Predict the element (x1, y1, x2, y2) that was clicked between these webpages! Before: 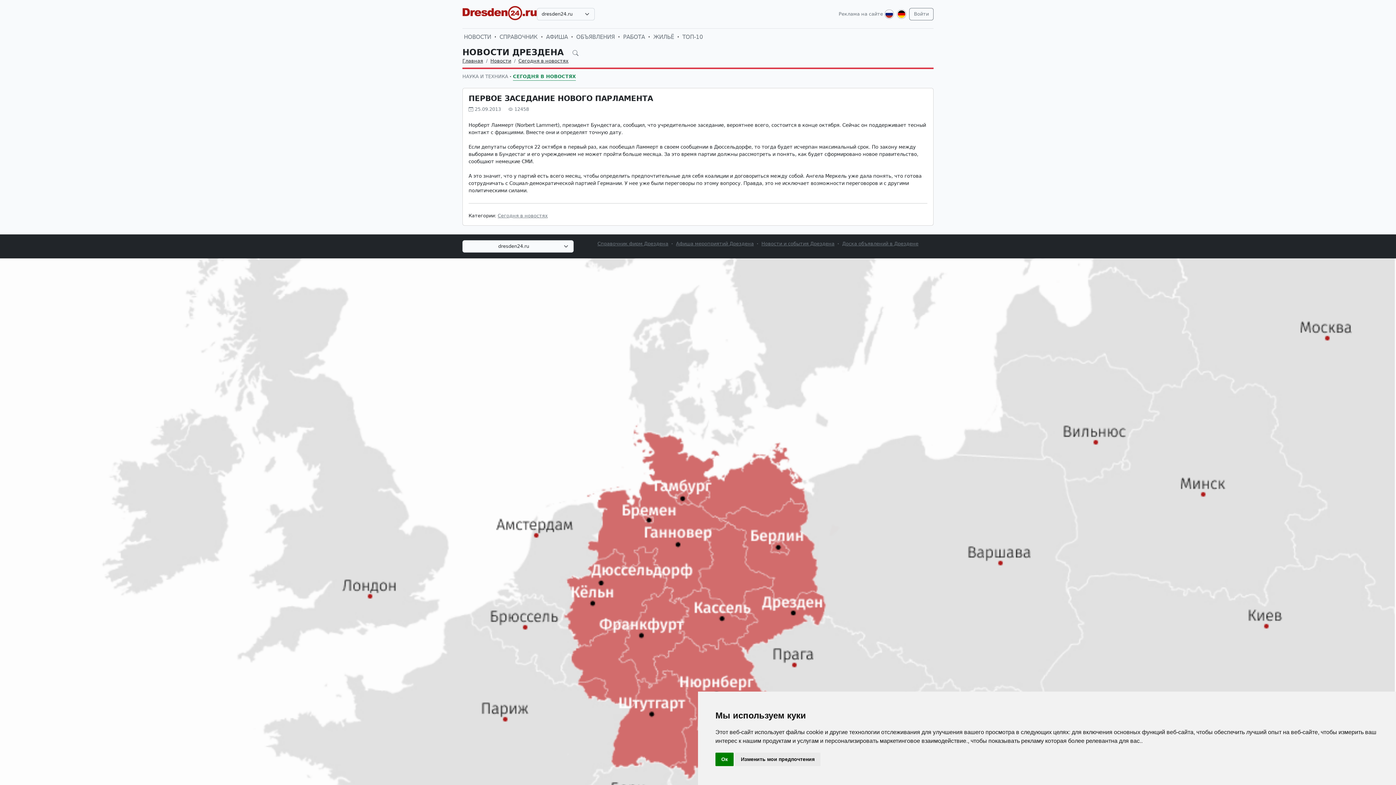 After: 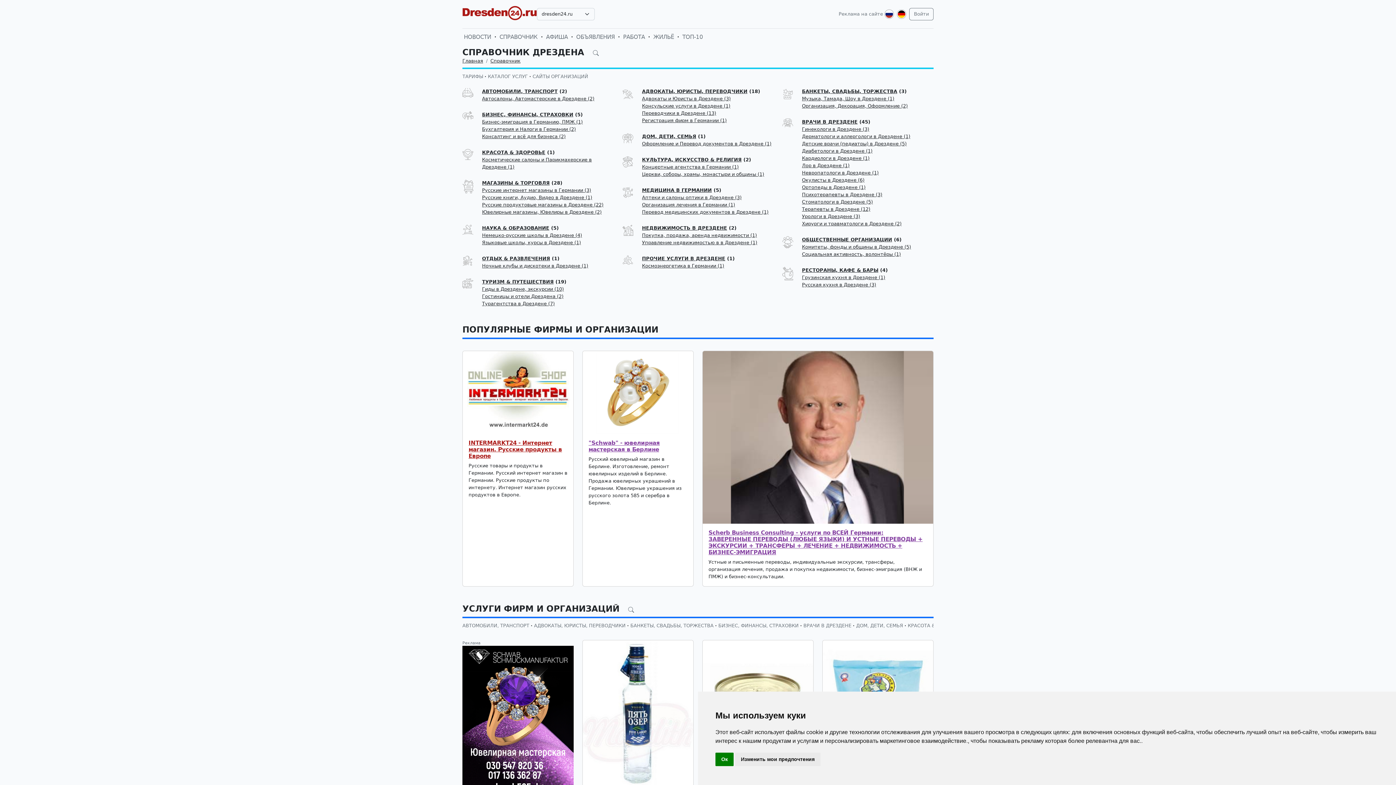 Action: label: СПРАВОЧНИК bbox: (498, 31, 539, 42)